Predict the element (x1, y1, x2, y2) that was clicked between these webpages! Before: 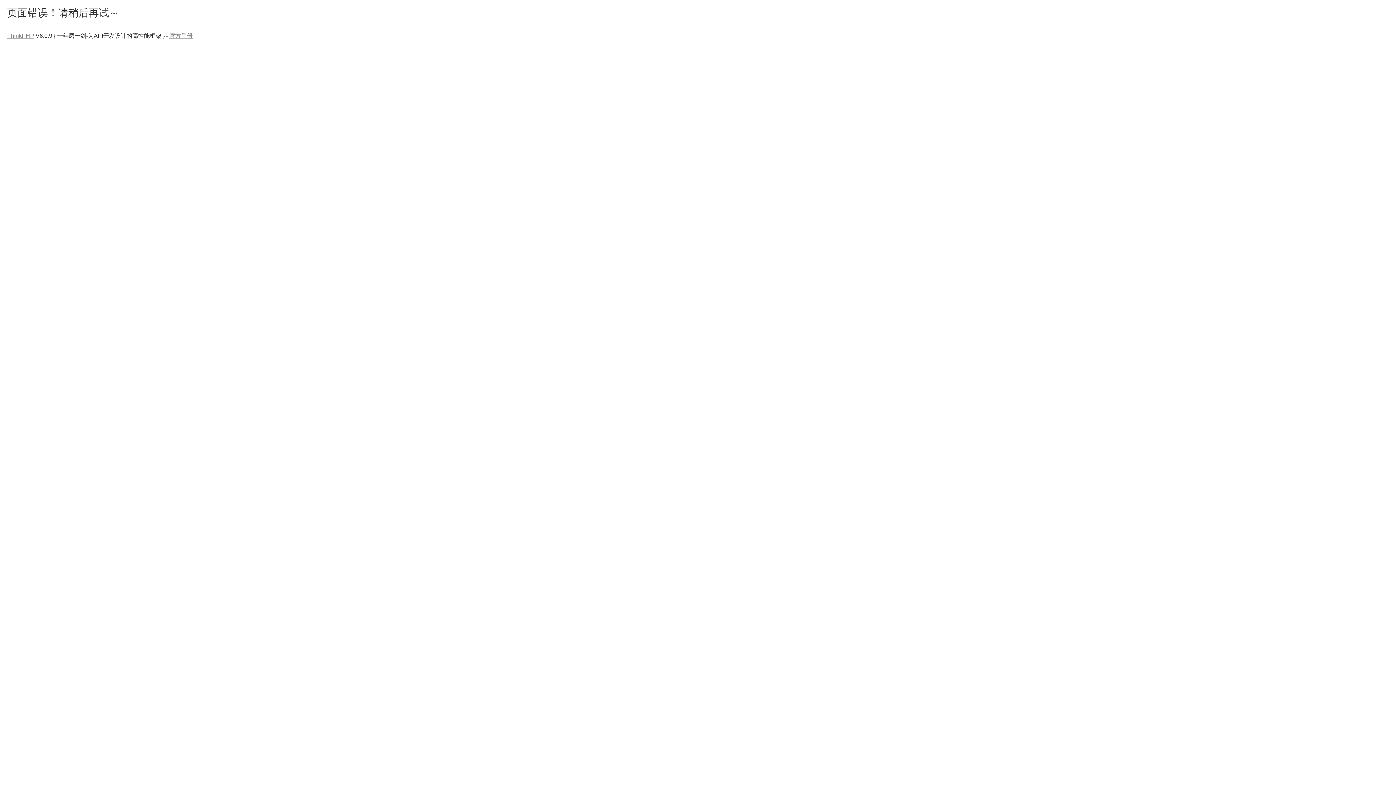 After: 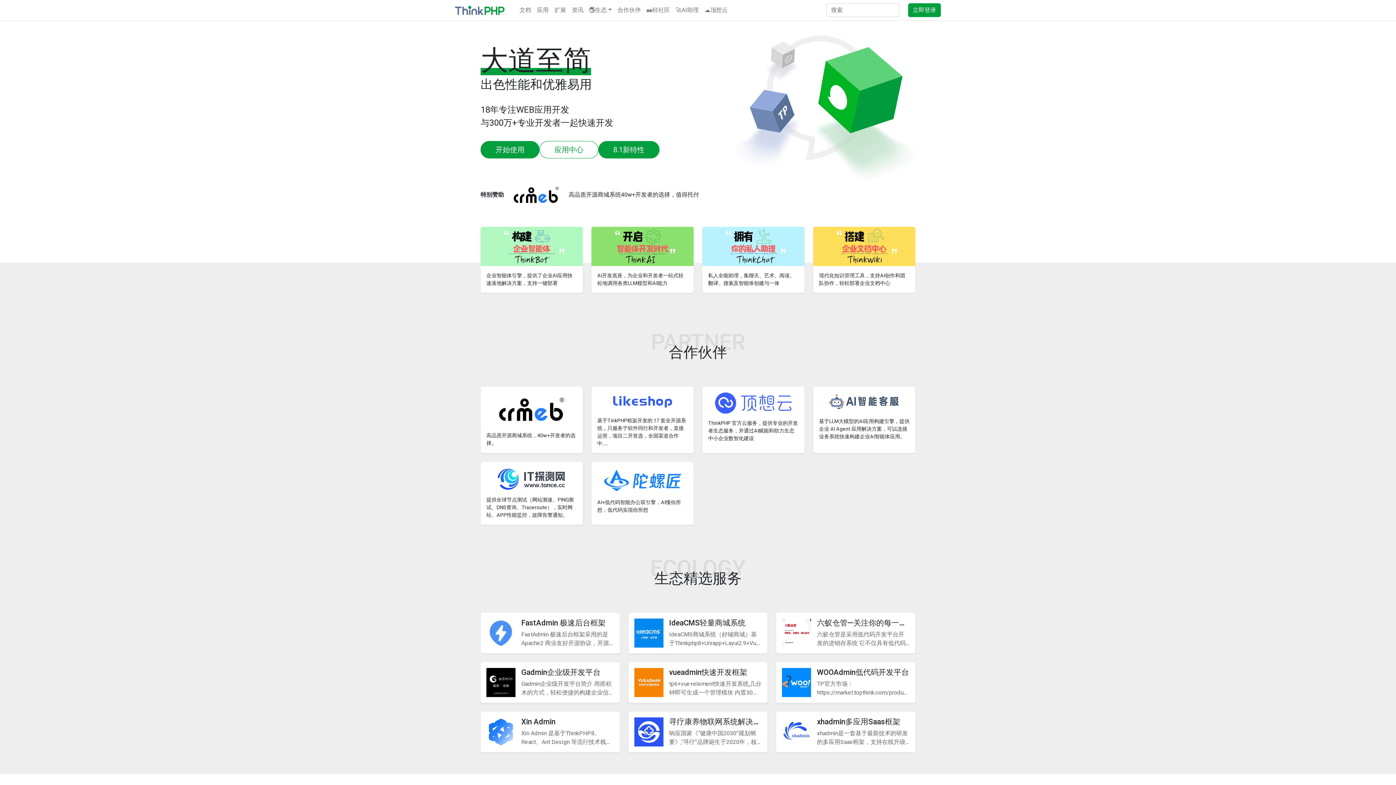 Action: label: ThinkPHP bbox: (7, 32, 34, 38)